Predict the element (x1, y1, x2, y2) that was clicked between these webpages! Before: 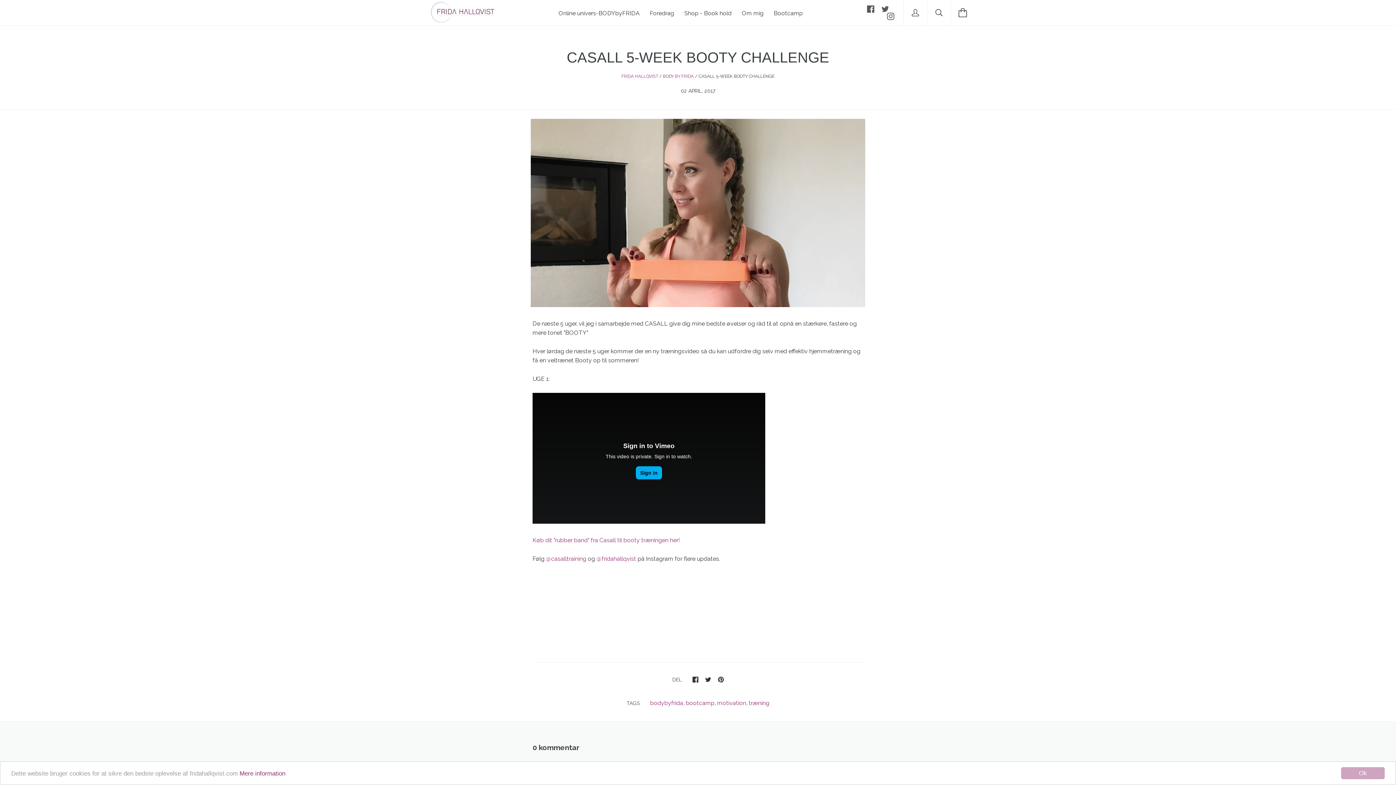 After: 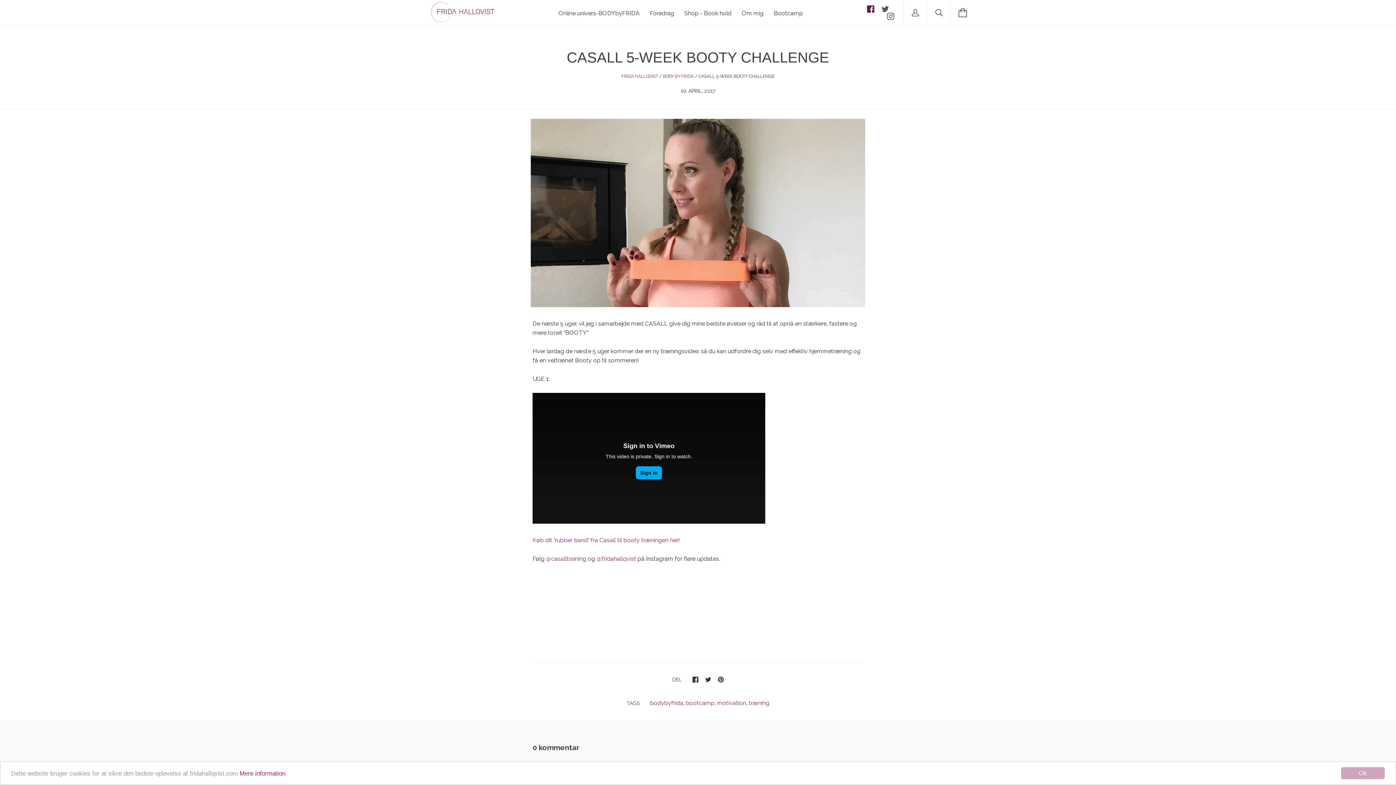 Action: bbox: (867, 4, 874, 12)